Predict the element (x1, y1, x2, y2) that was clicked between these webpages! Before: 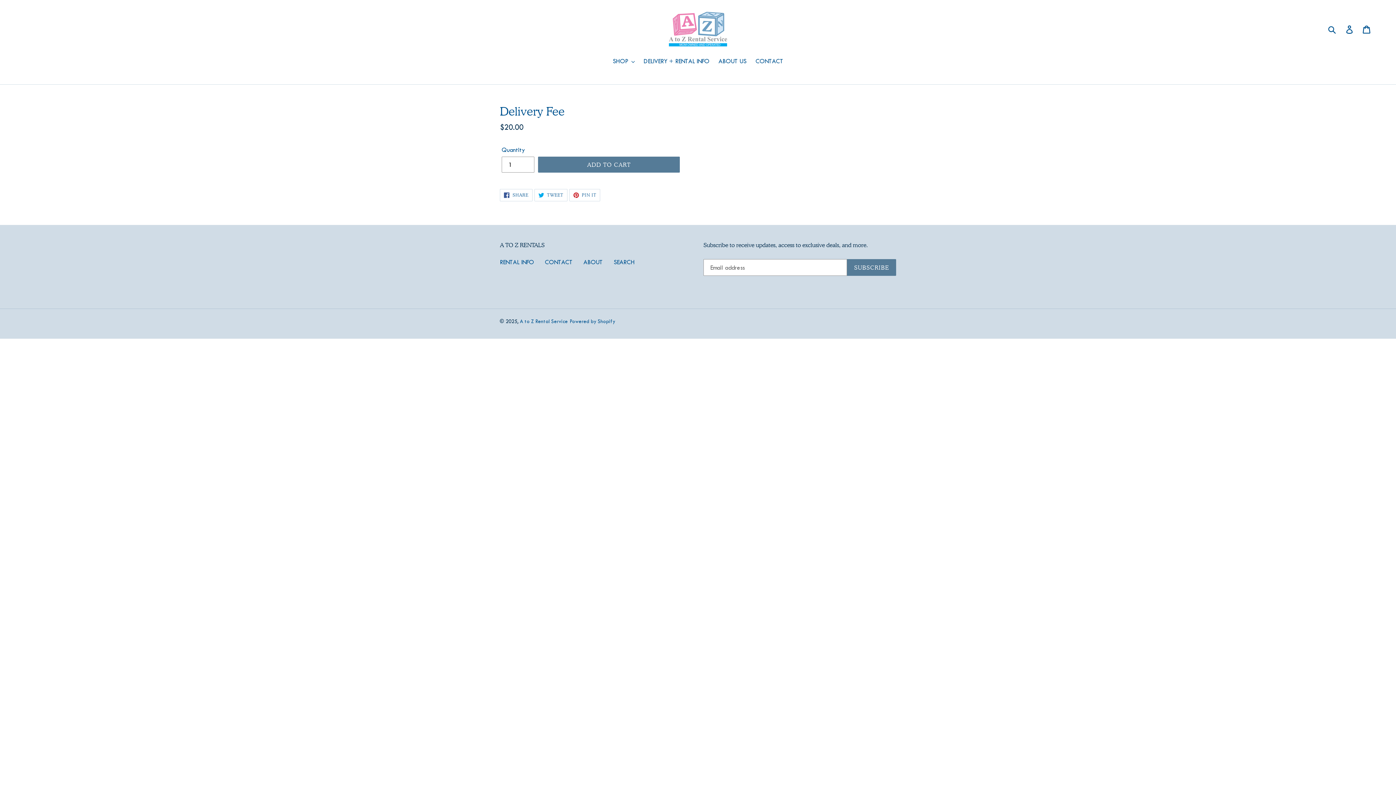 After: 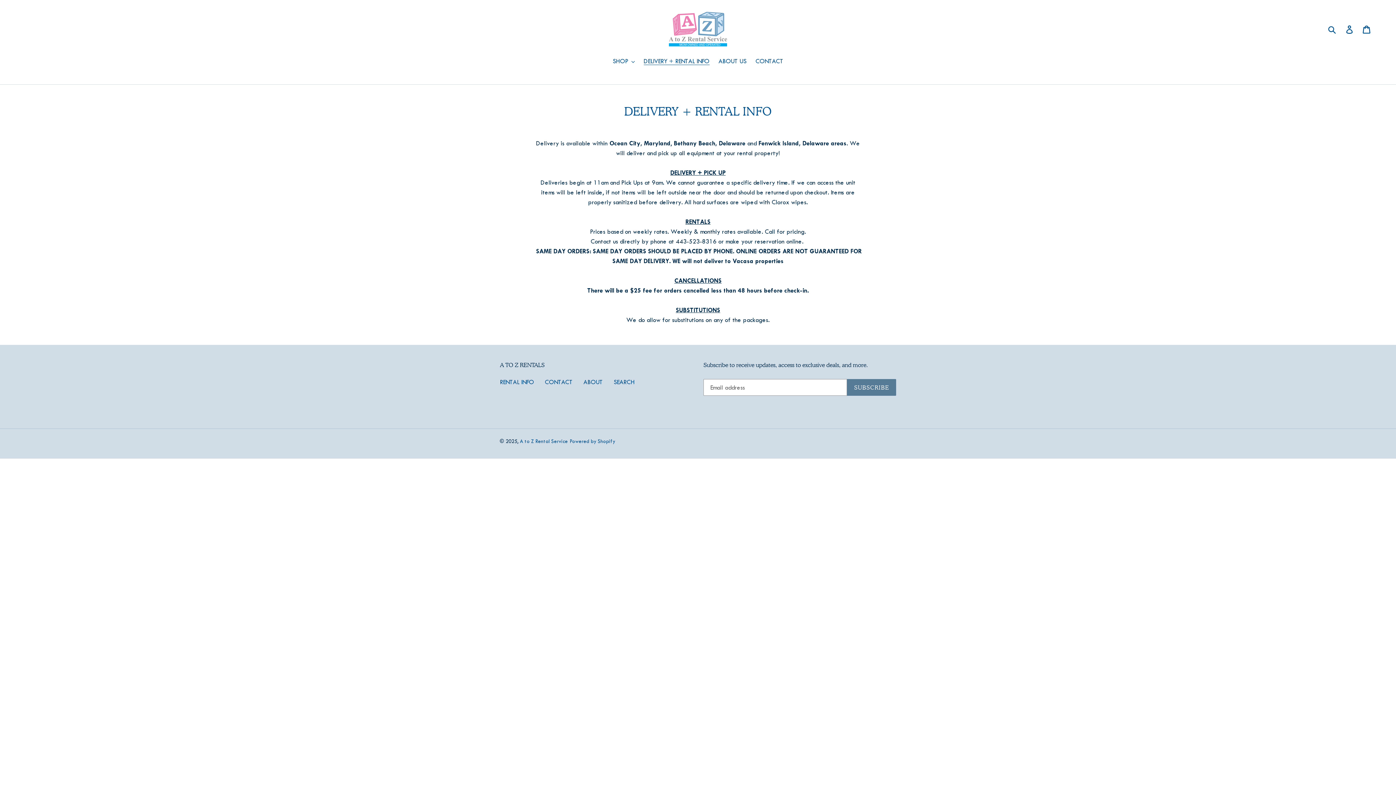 Action: label: RENTAL INFO bbox: (500, 258, 534, 265)